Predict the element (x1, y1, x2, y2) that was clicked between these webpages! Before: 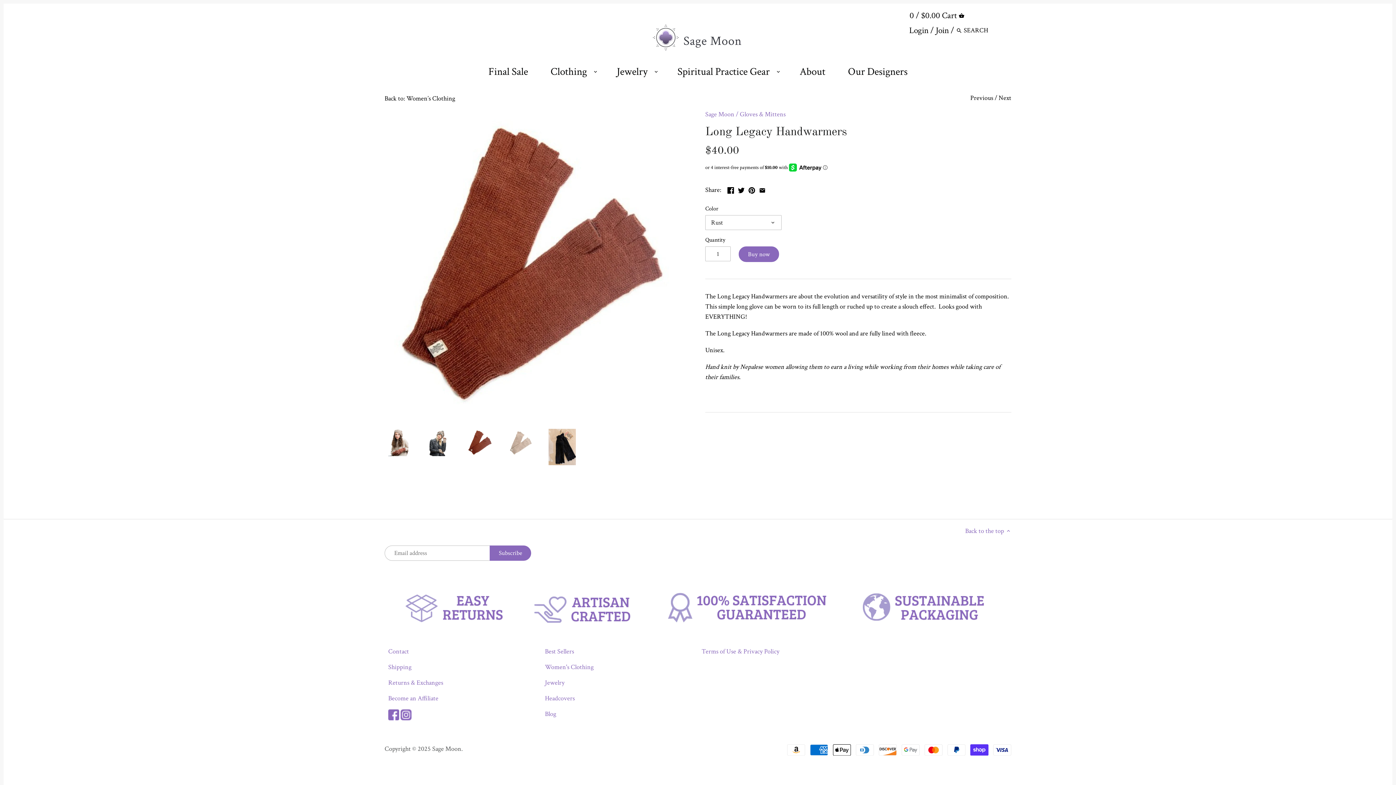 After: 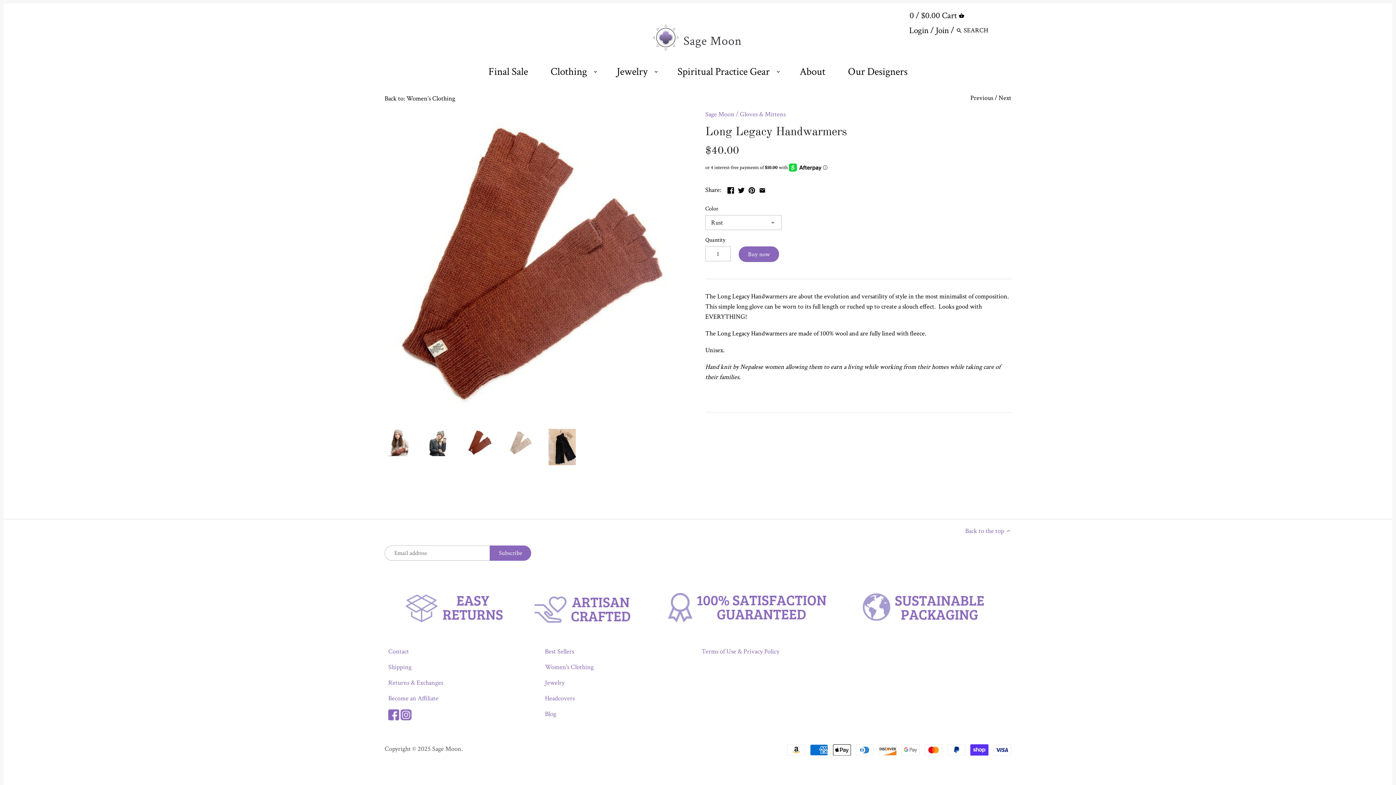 Action: bbox: (466, 429, 494, 456)